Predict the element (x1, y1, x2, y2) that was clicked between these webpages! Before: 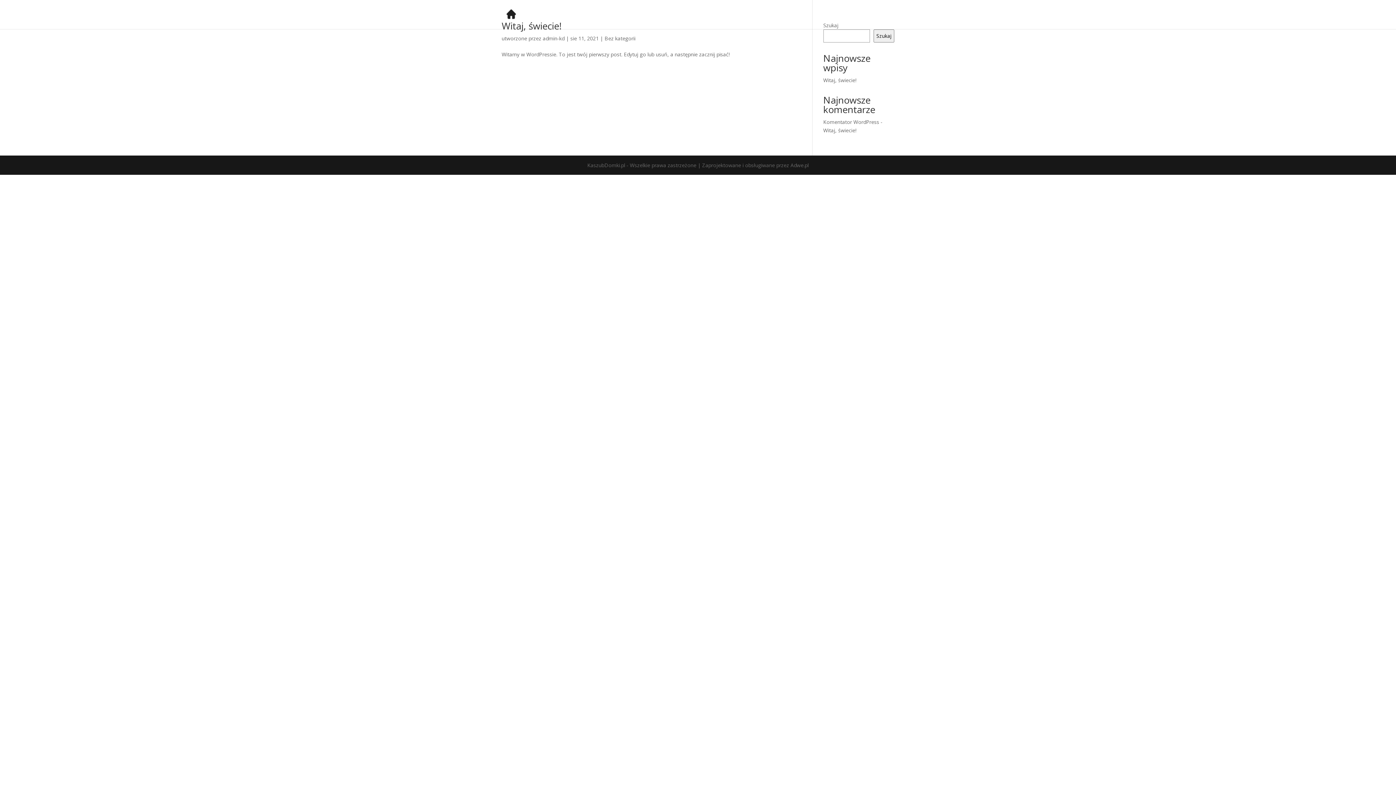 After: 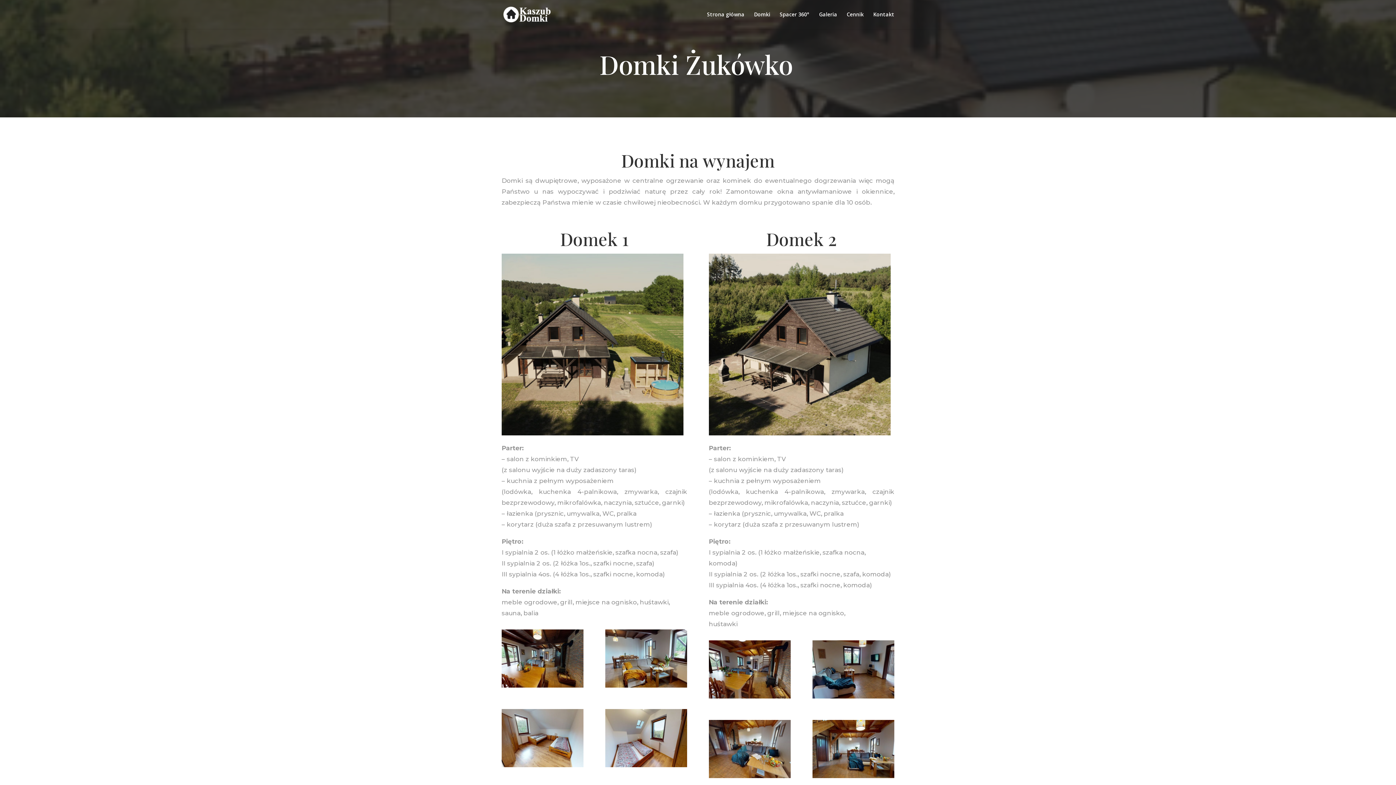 Action: label: Domki bbox: (754, 12, 770, 29)